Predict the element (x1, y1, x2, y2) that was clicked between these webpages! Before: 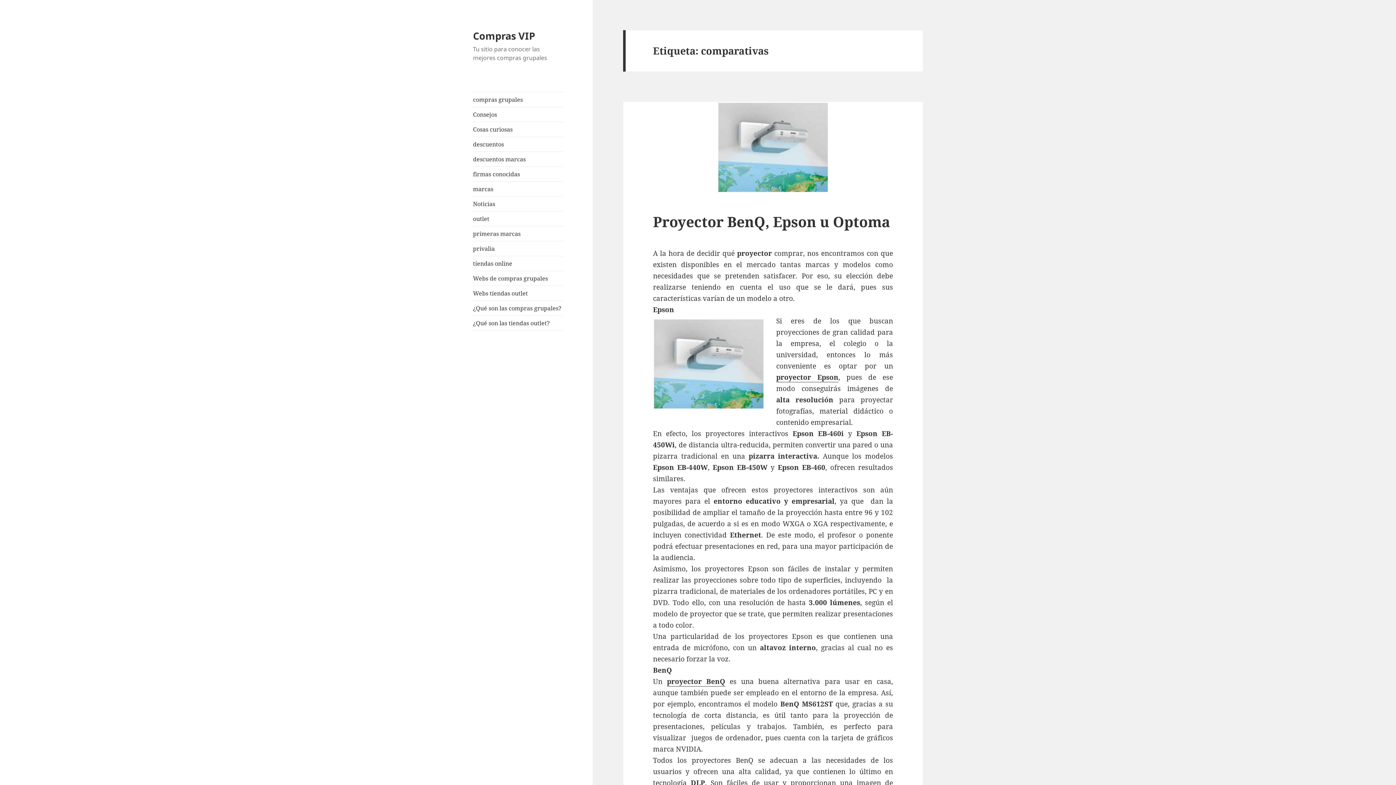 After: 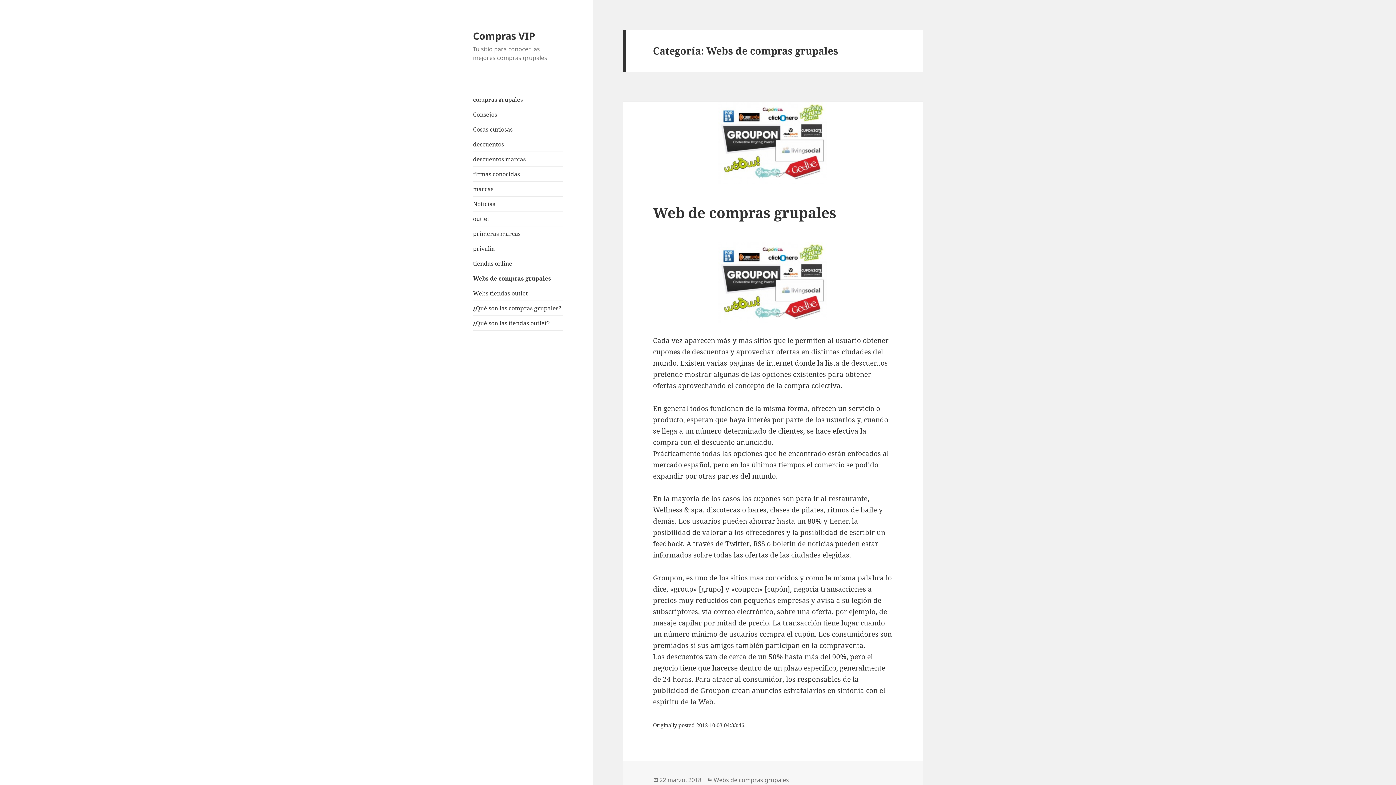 Action: label: Webs de compras grupales bbox: (473, 271, 563, 285)